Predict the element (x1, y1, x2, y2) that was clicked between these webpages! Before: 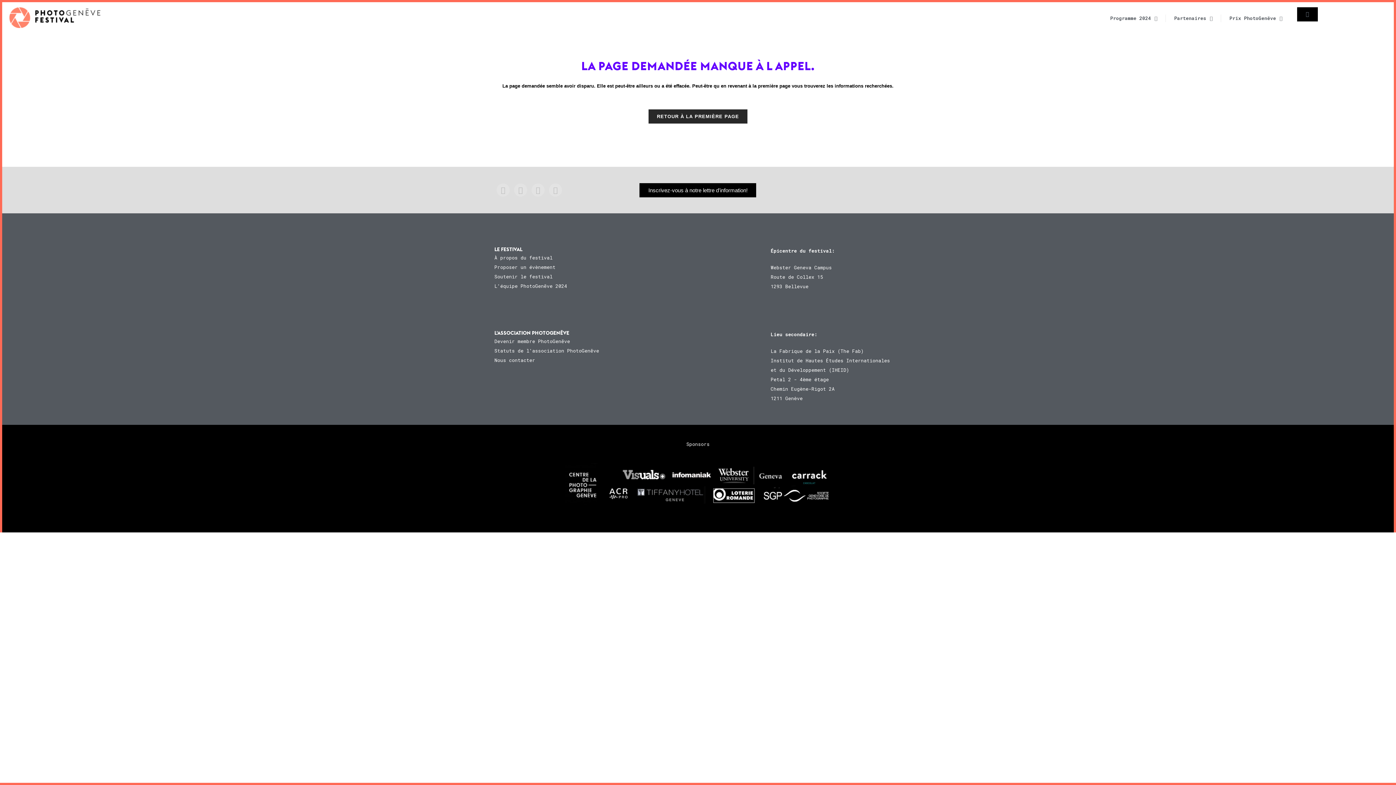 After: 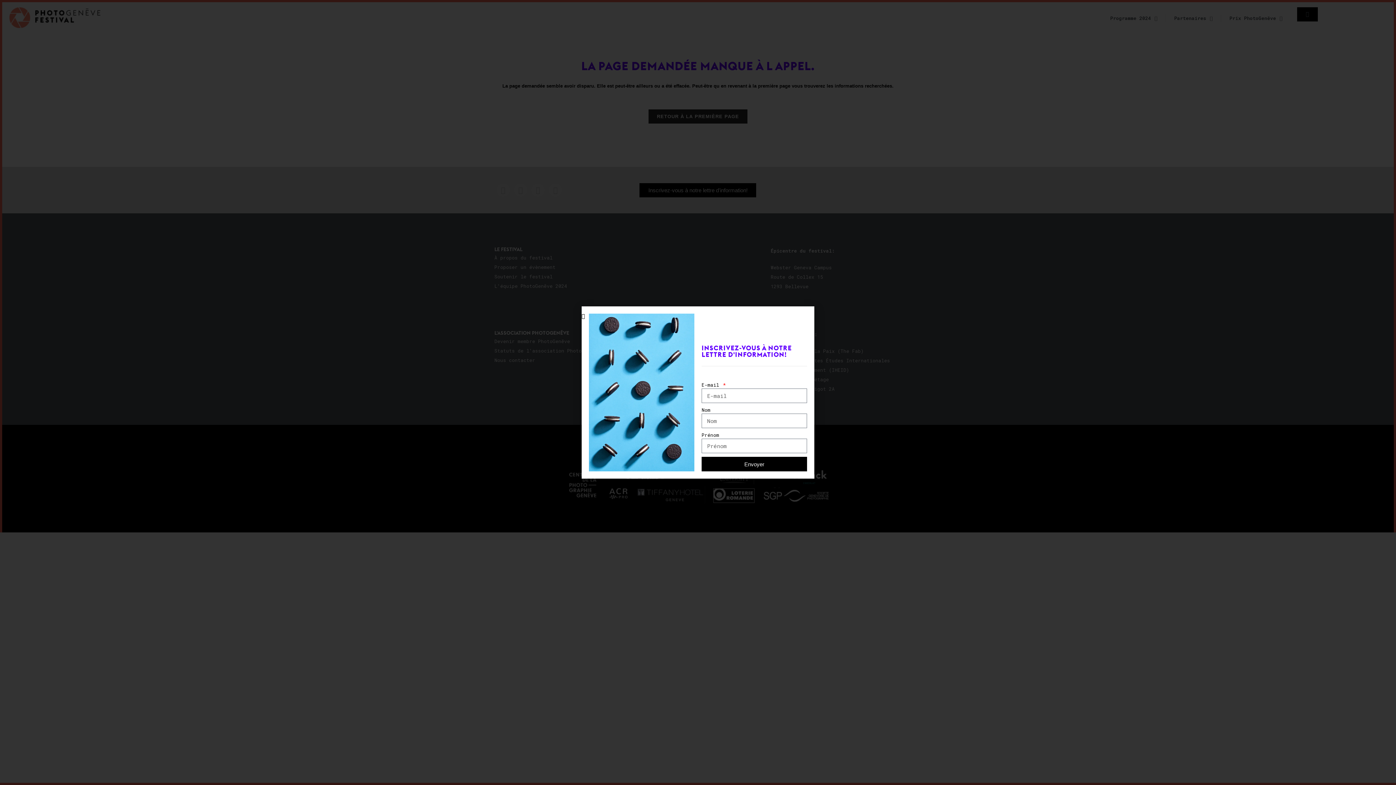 Action: bbox: (639, 183, 756, 197) label: Inscrivez-vous à notre lettre d'information!